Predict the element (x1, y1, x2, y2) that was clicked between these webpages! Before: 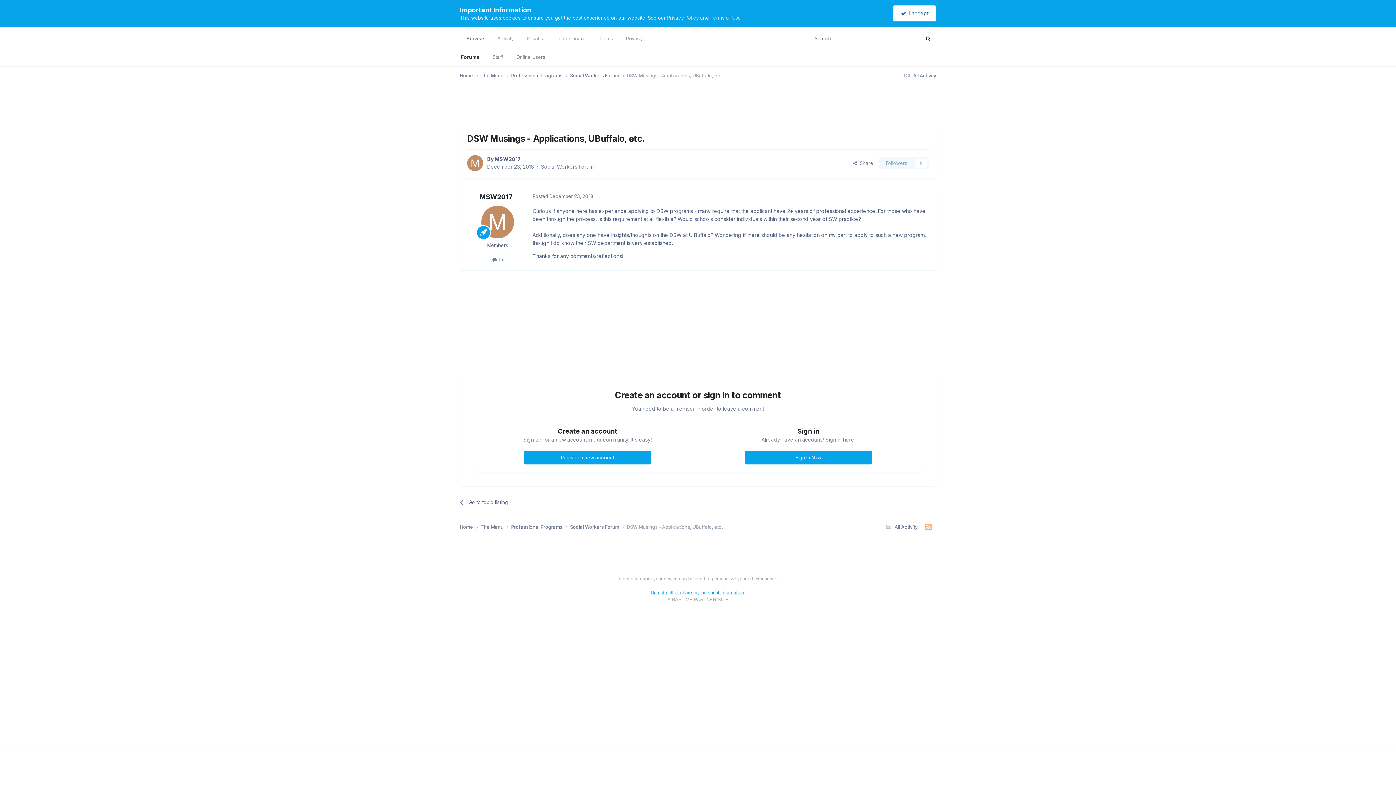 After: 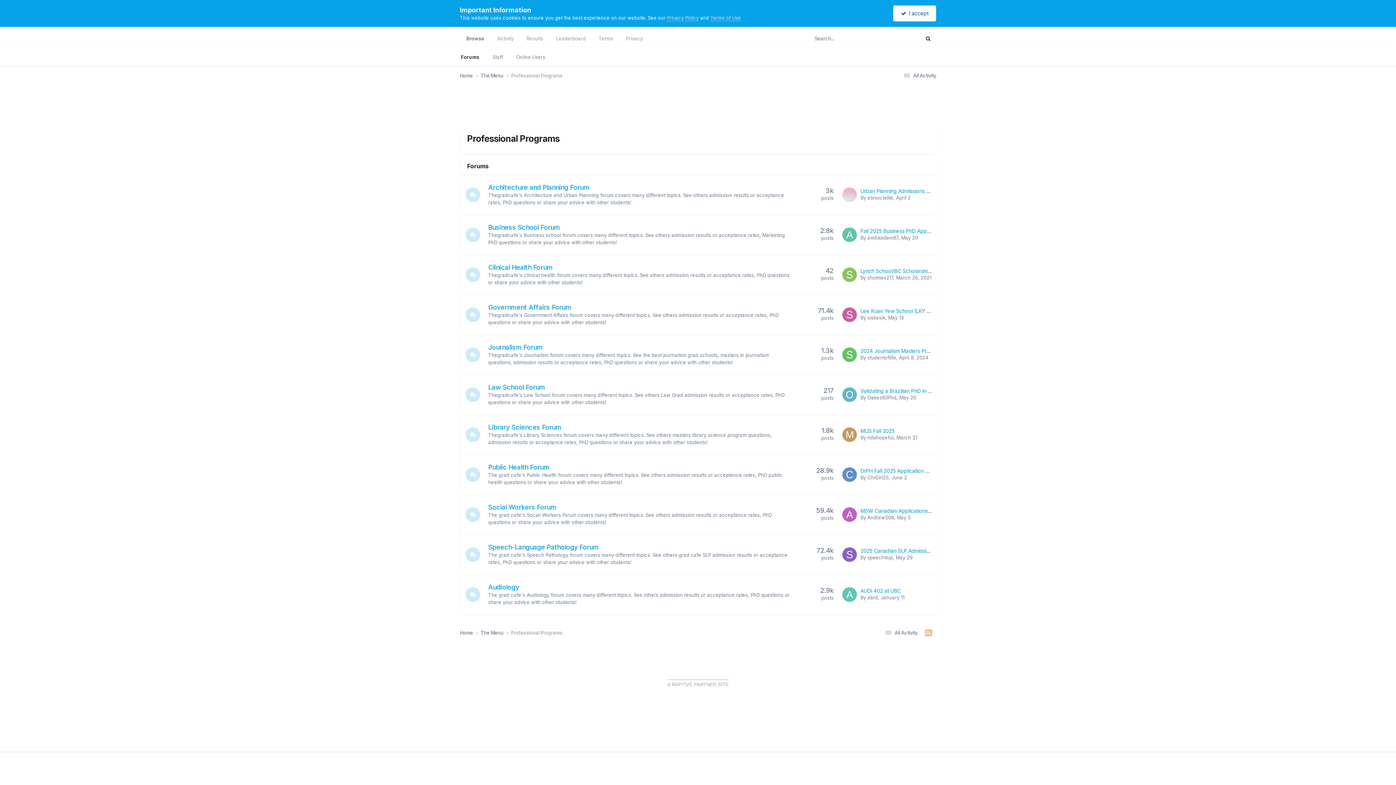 Action: label: Professional Programs  bbox: (511, 72, 570, 79)